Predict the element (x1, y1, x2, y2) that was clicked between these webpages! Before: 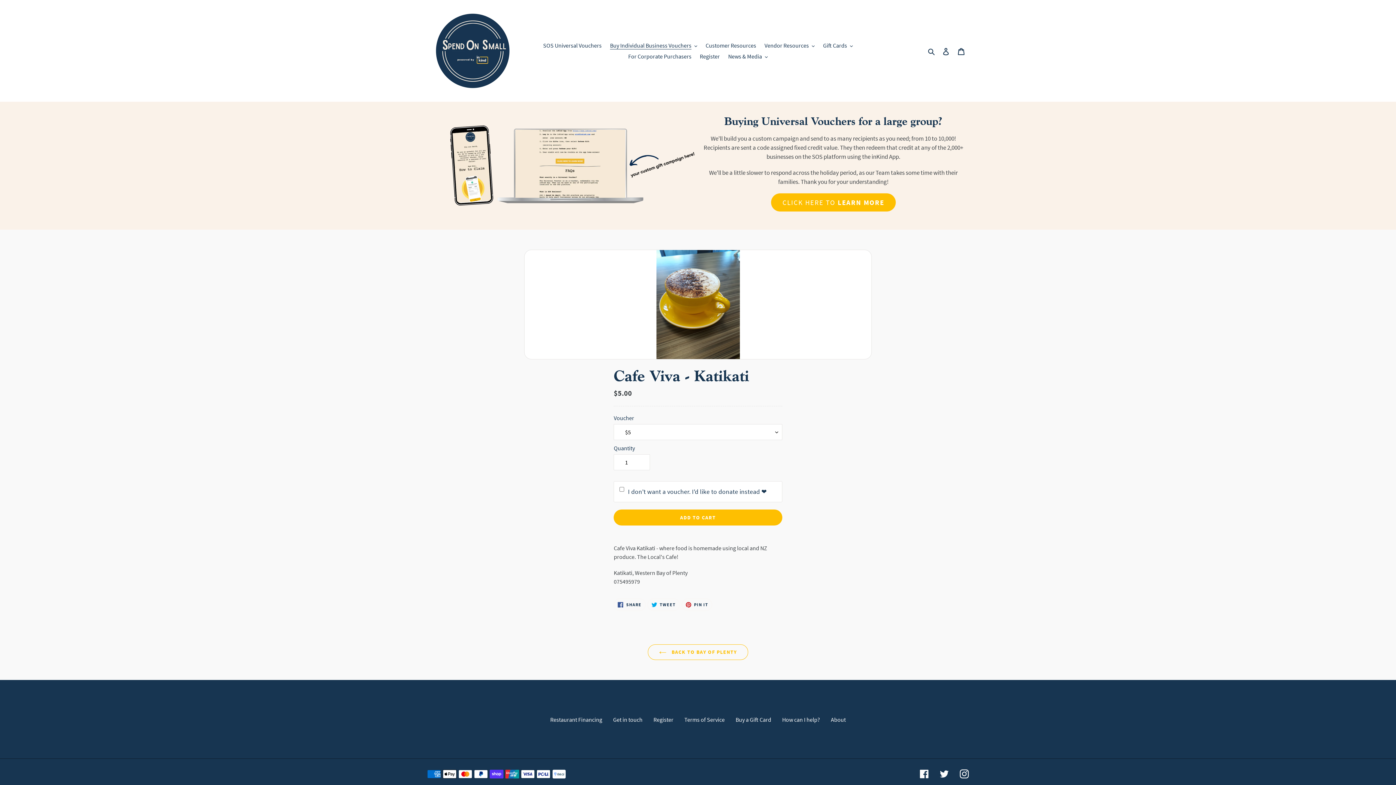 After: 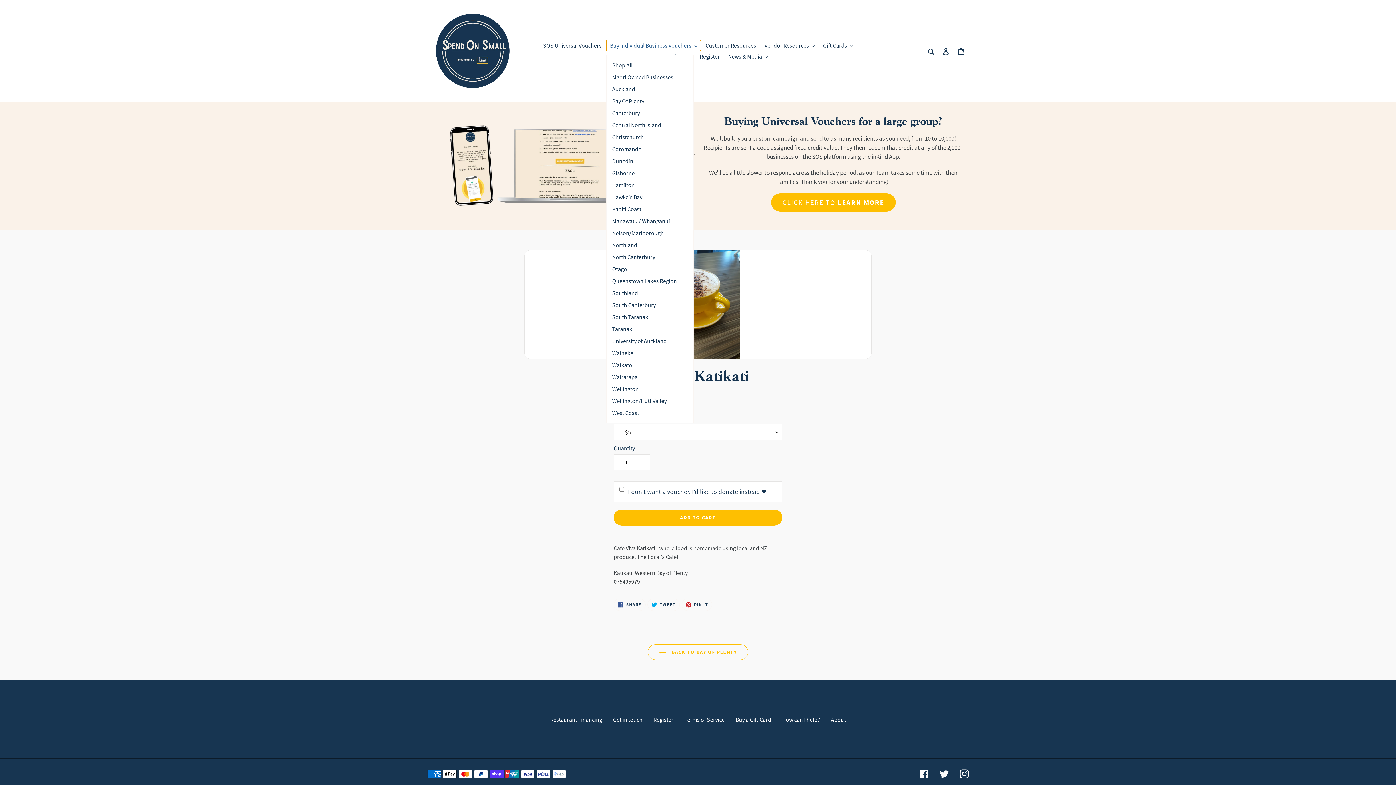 Action: label: Buy Individual Business Vouchers bbox: (606, 40, 701, 50)